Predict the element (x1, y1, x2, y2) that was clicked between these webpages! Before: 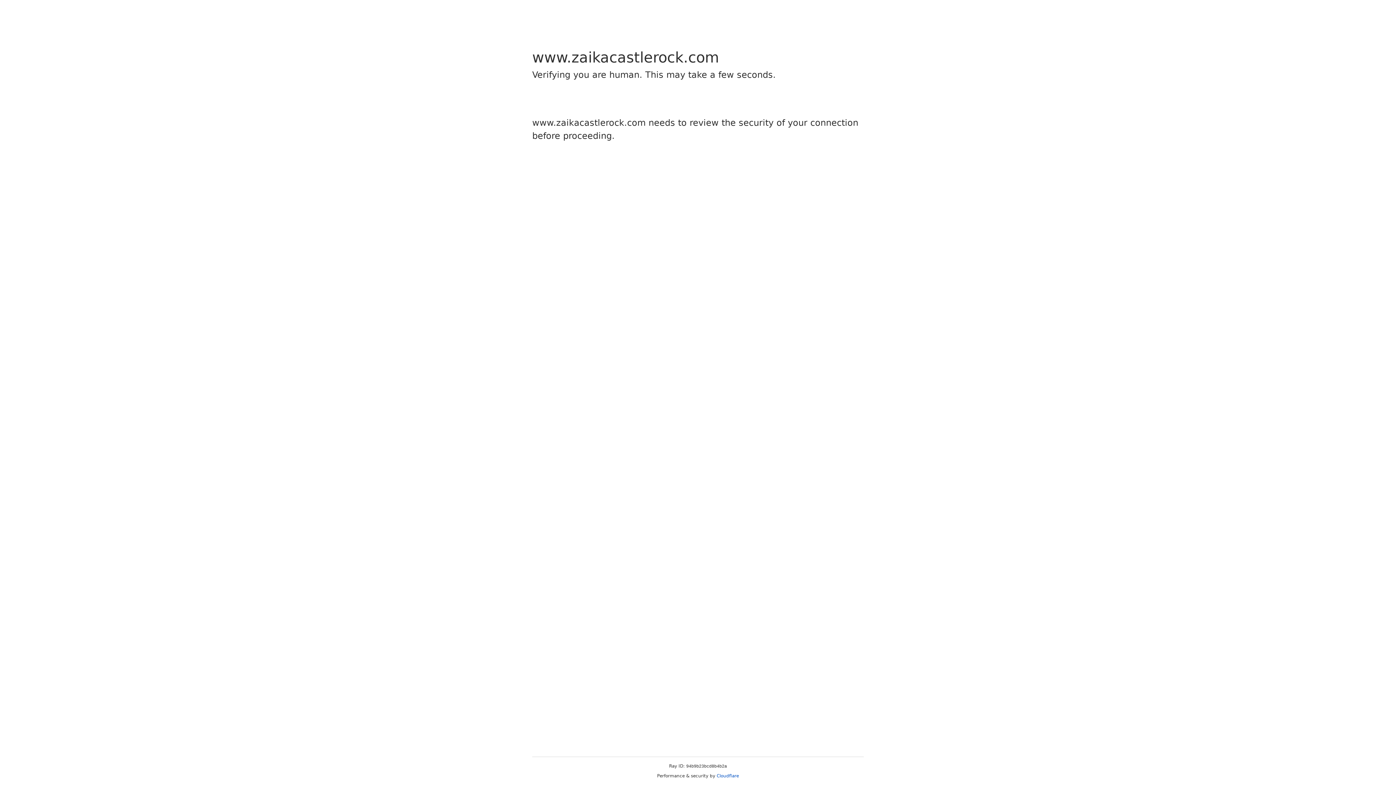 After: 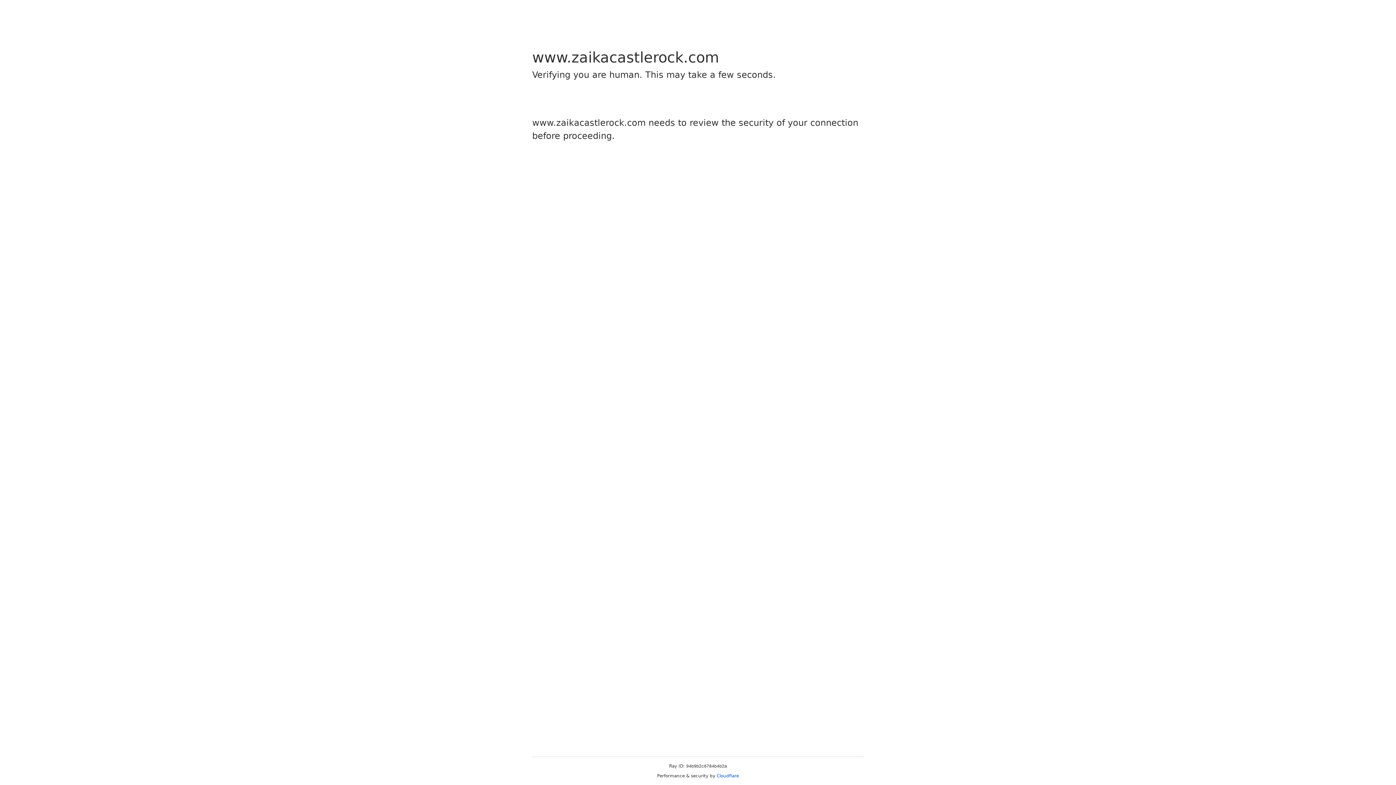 Action: bbox: (716, 773, 739, 778) label: Cloudflare